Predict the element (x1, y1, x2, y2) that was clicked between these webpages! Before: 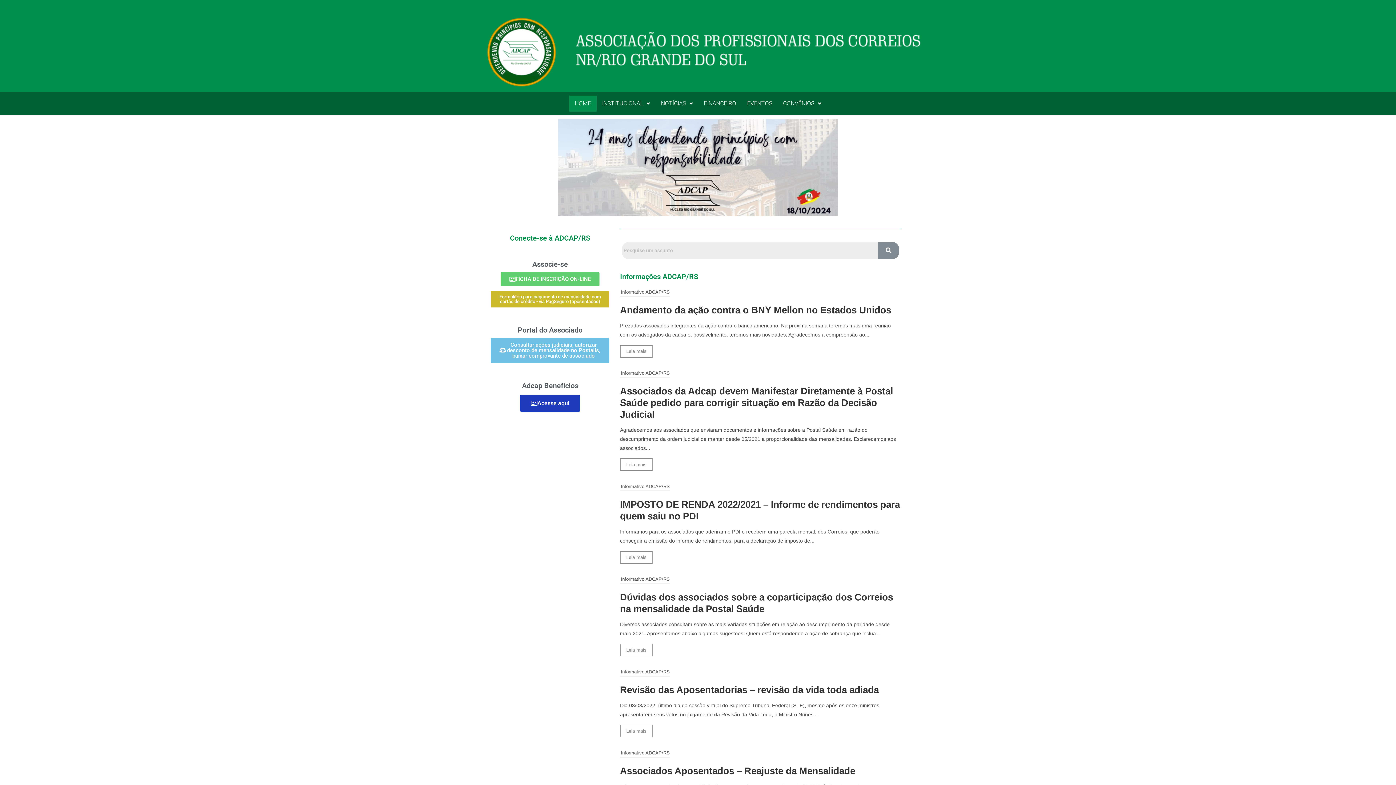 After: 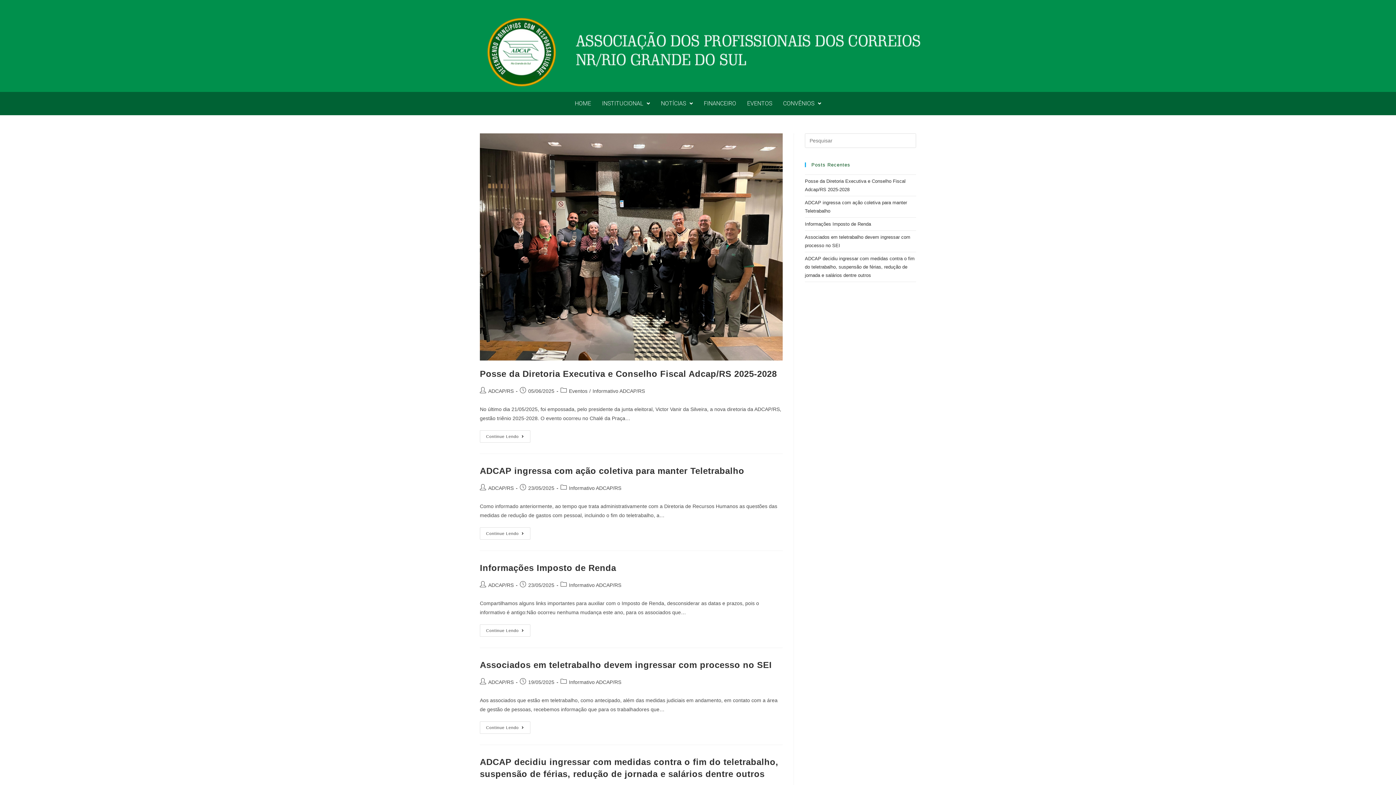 Action: bbox: (620, 575, 670, 584) label: Informativo ADCAP/RS